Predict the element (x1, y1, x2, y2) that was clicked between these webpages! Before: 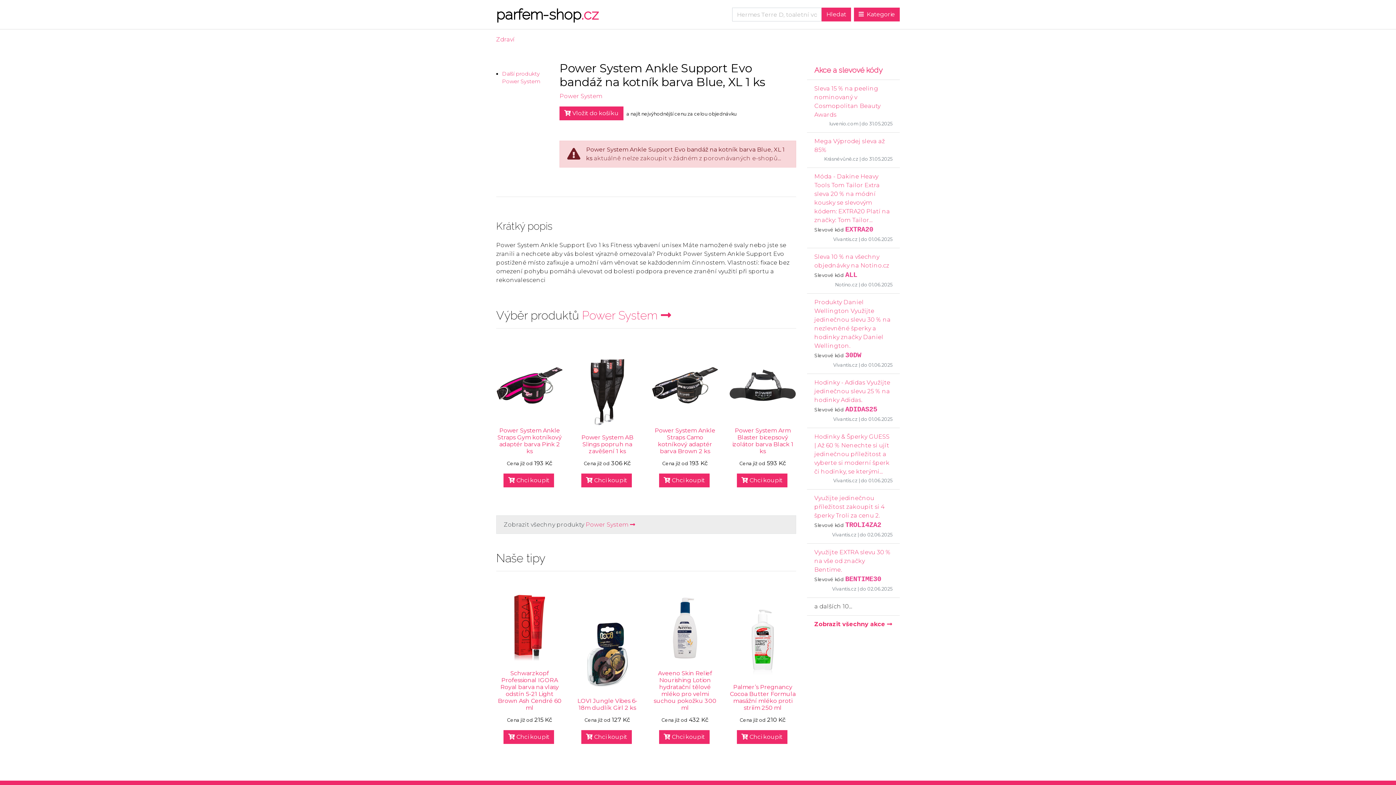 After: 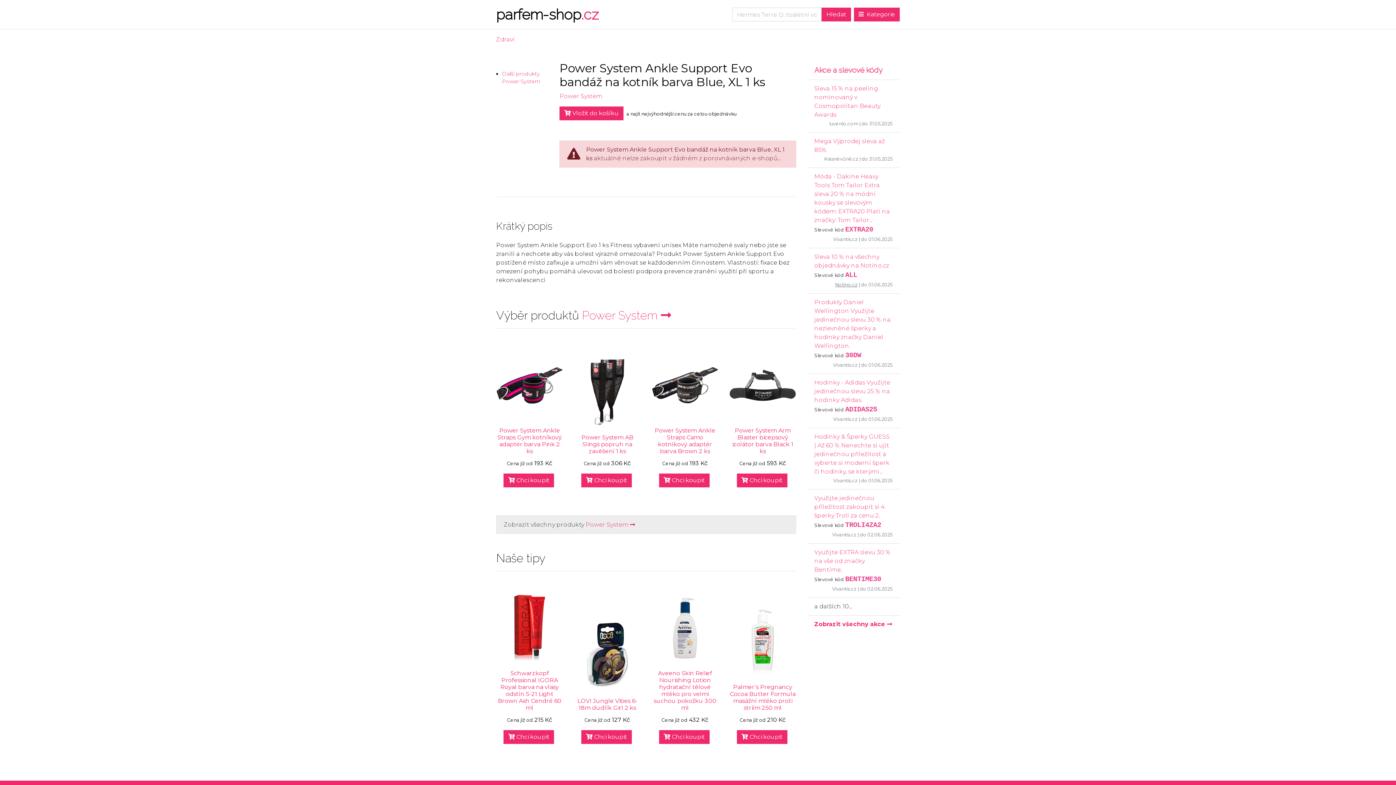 Action: bbox: (835, 282, 857, 287) label: Notino.cz